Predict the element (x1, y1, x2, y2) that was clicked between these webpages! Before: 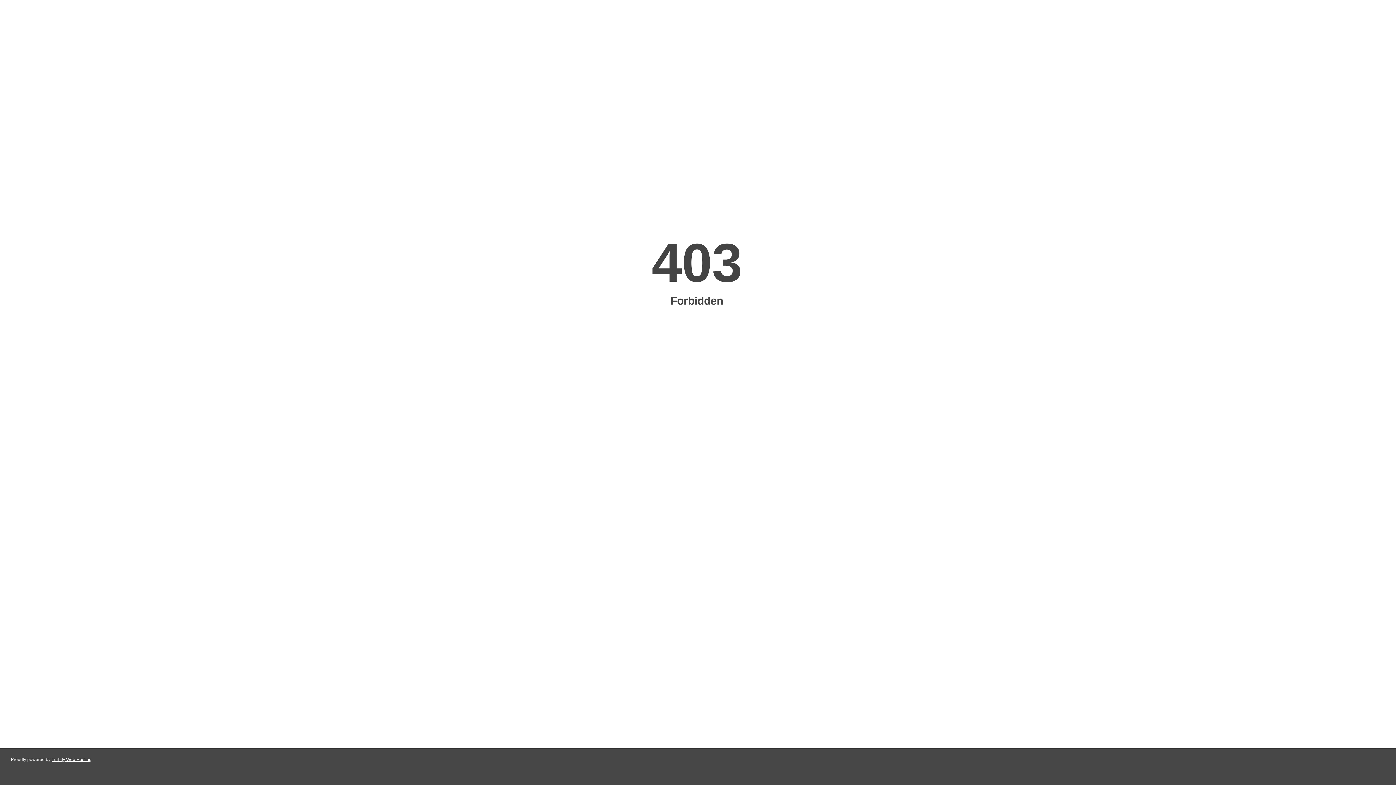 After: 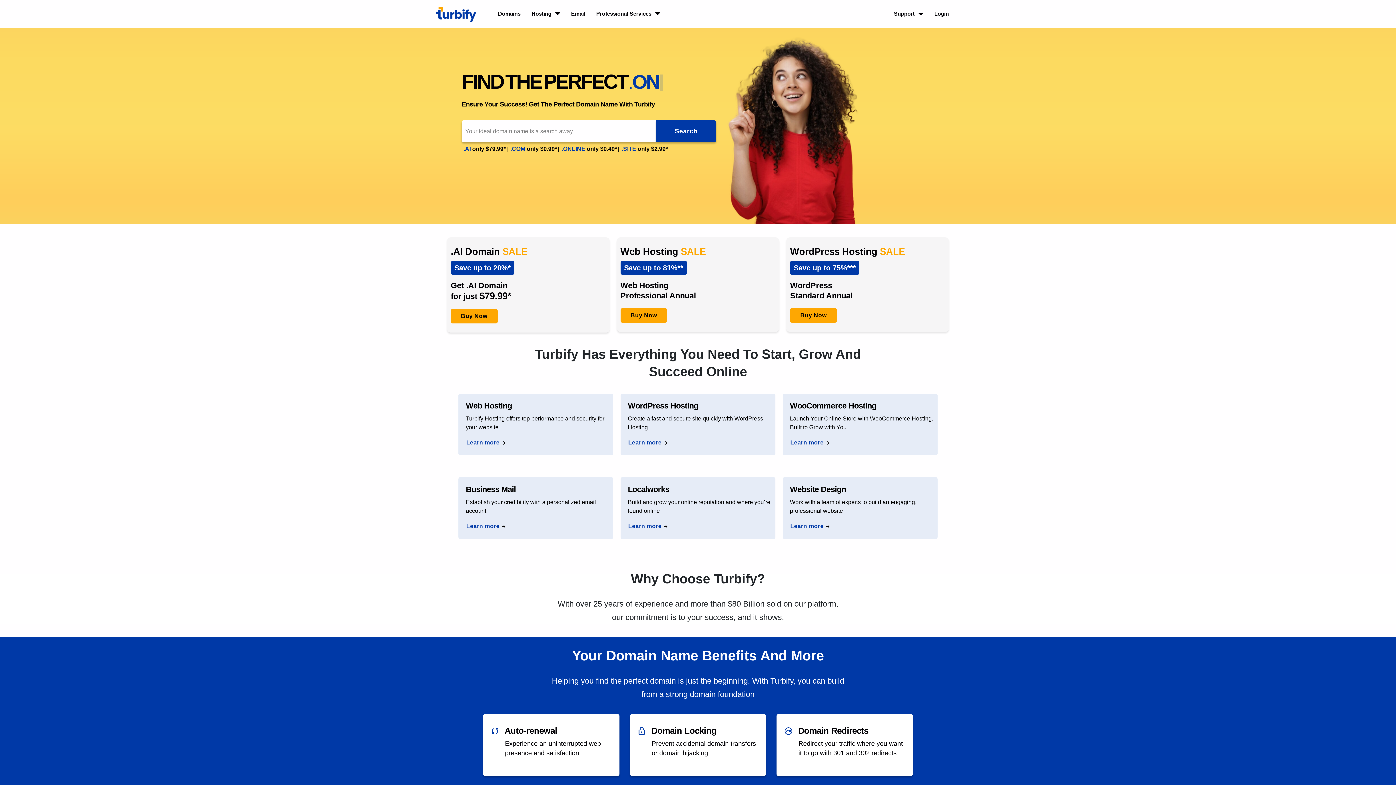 Action: bbox: (51, 757, 91, 762) label: Turbify Web Hosting